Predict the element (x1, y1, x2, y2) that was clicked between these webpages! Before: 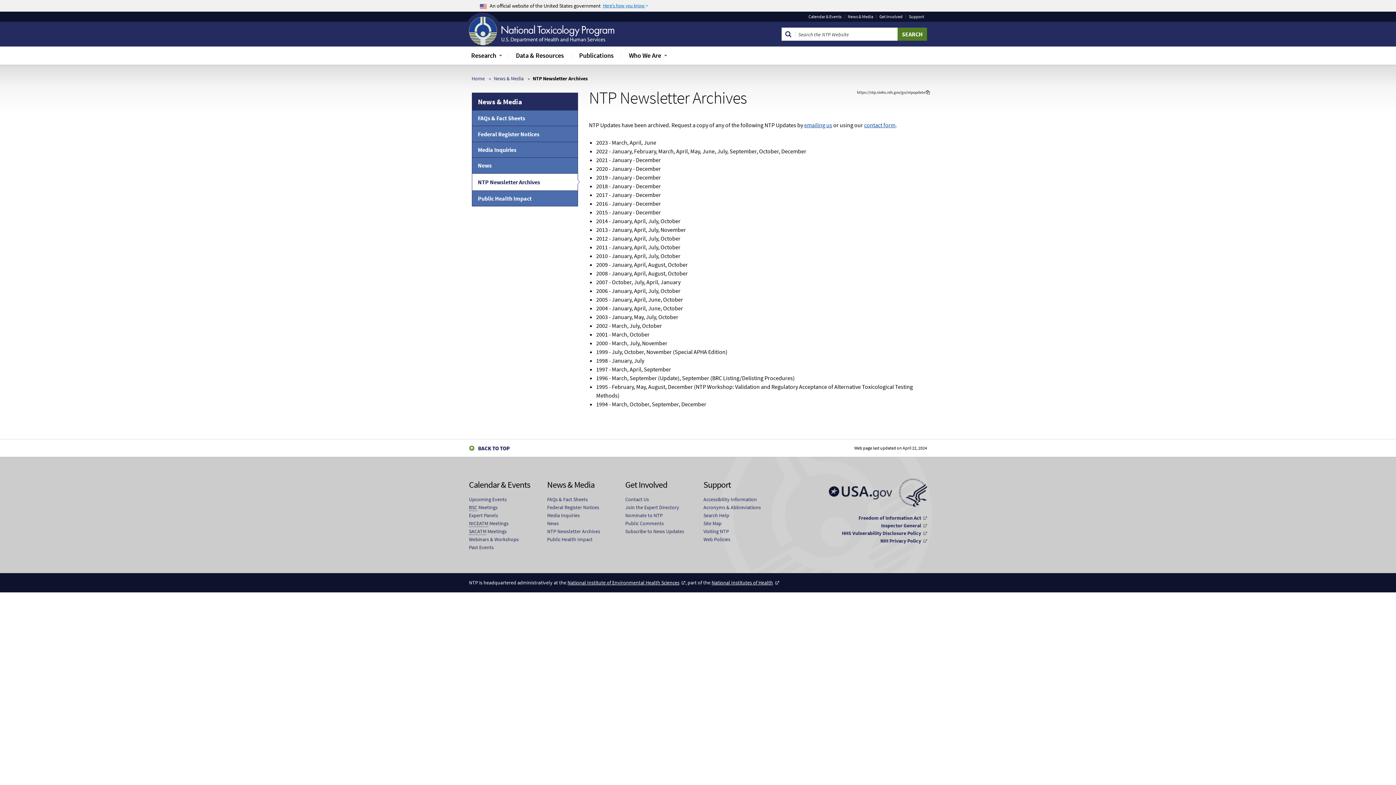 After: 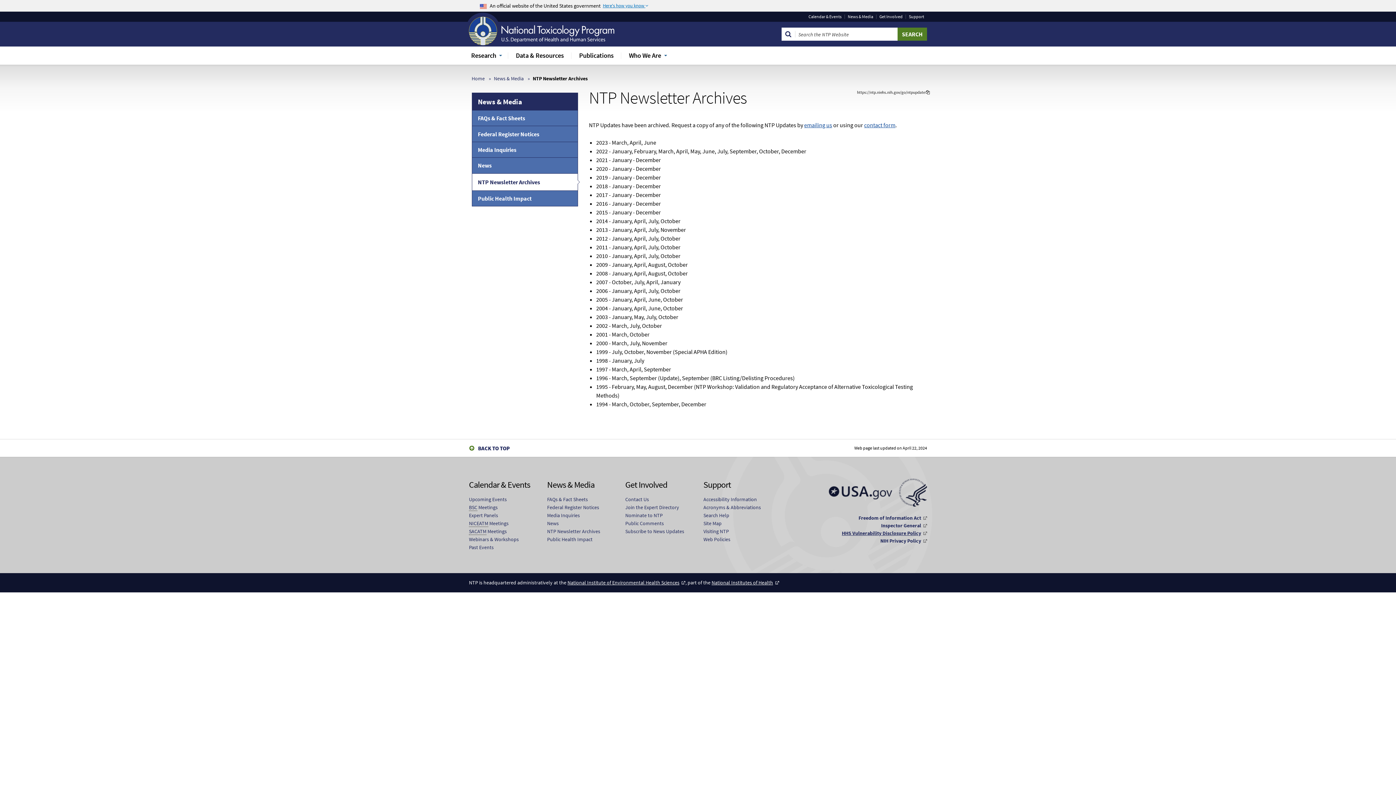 Action: label: HHS Vulnerability Disclosure Policy bbox: (842, 530, 927, 536)